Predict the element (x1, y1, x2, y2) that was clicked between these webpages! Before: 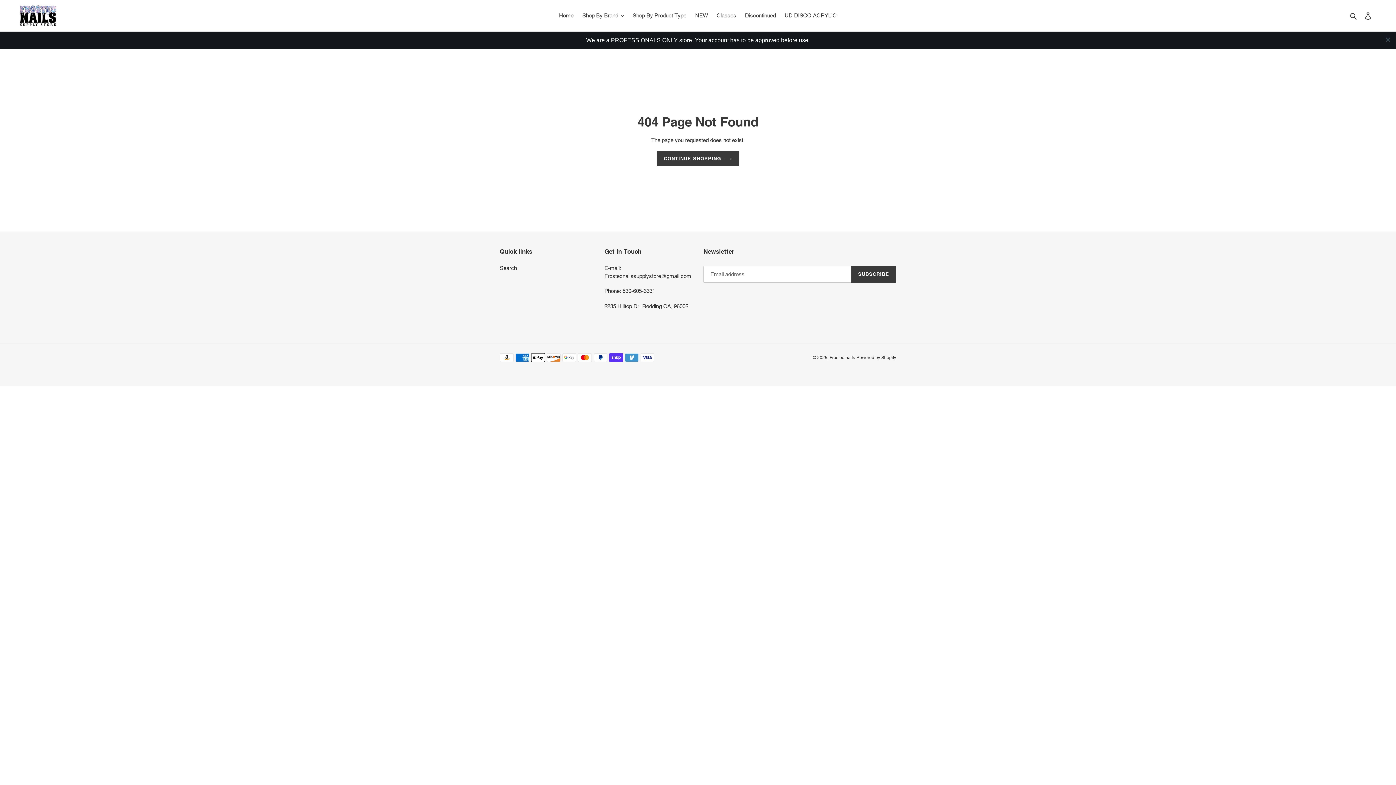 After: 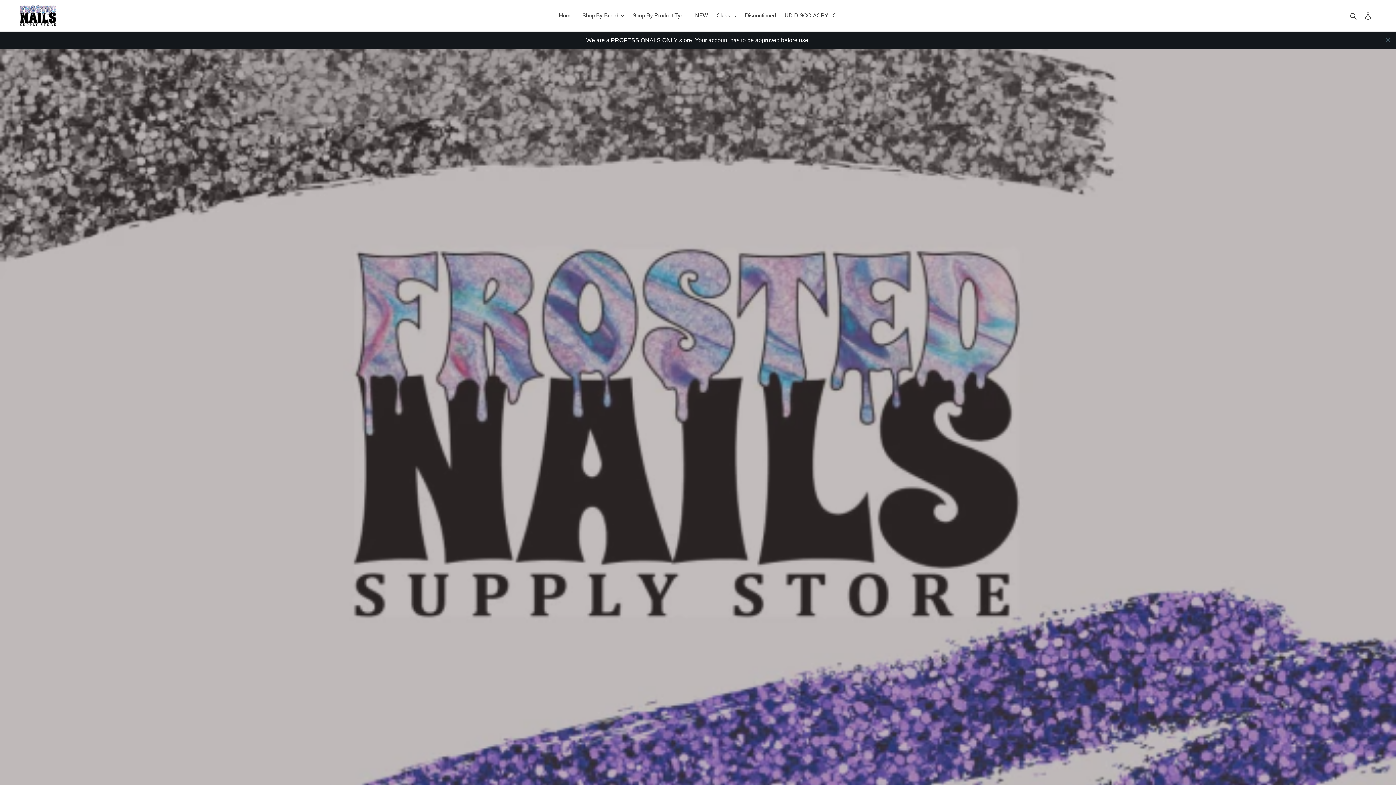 Action: bbox: (555, 10, 577, 20) label: Home